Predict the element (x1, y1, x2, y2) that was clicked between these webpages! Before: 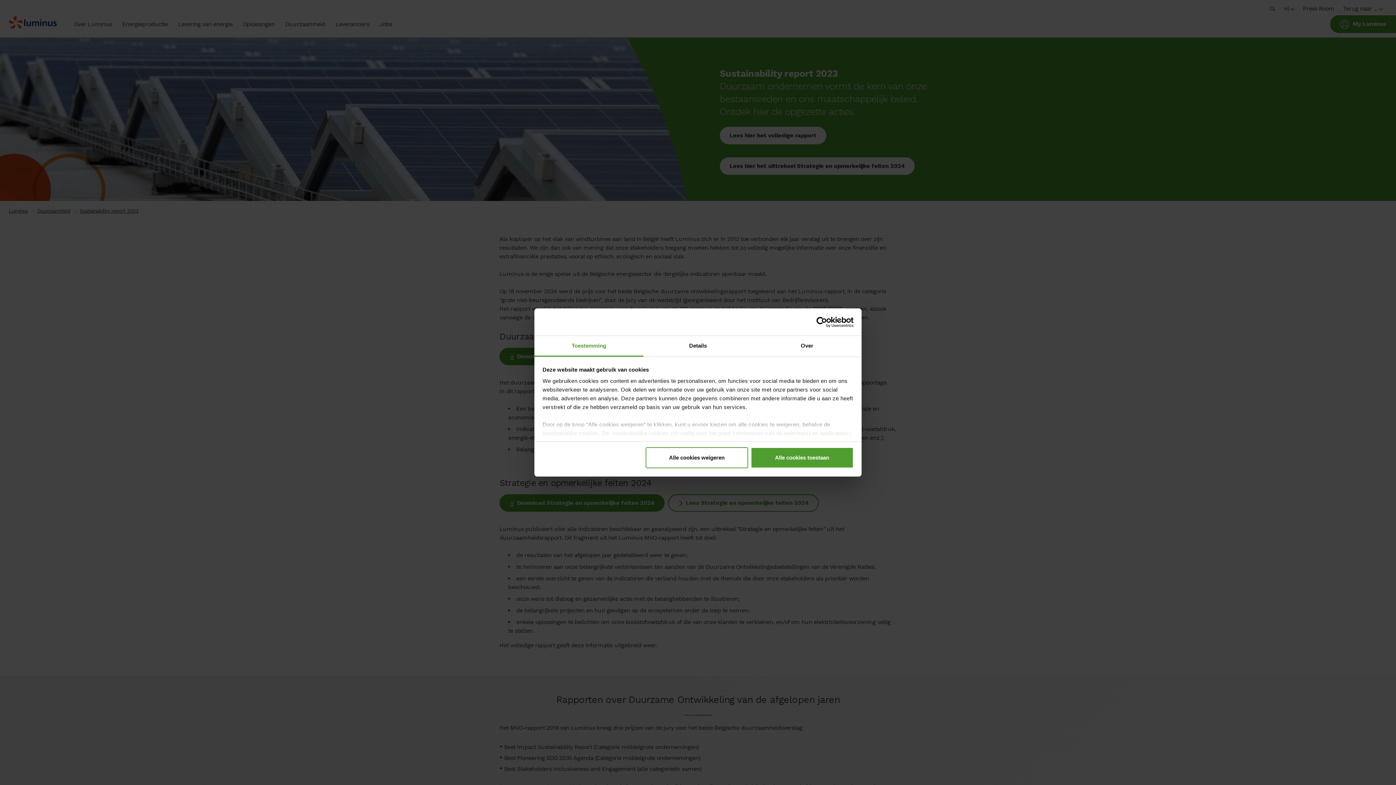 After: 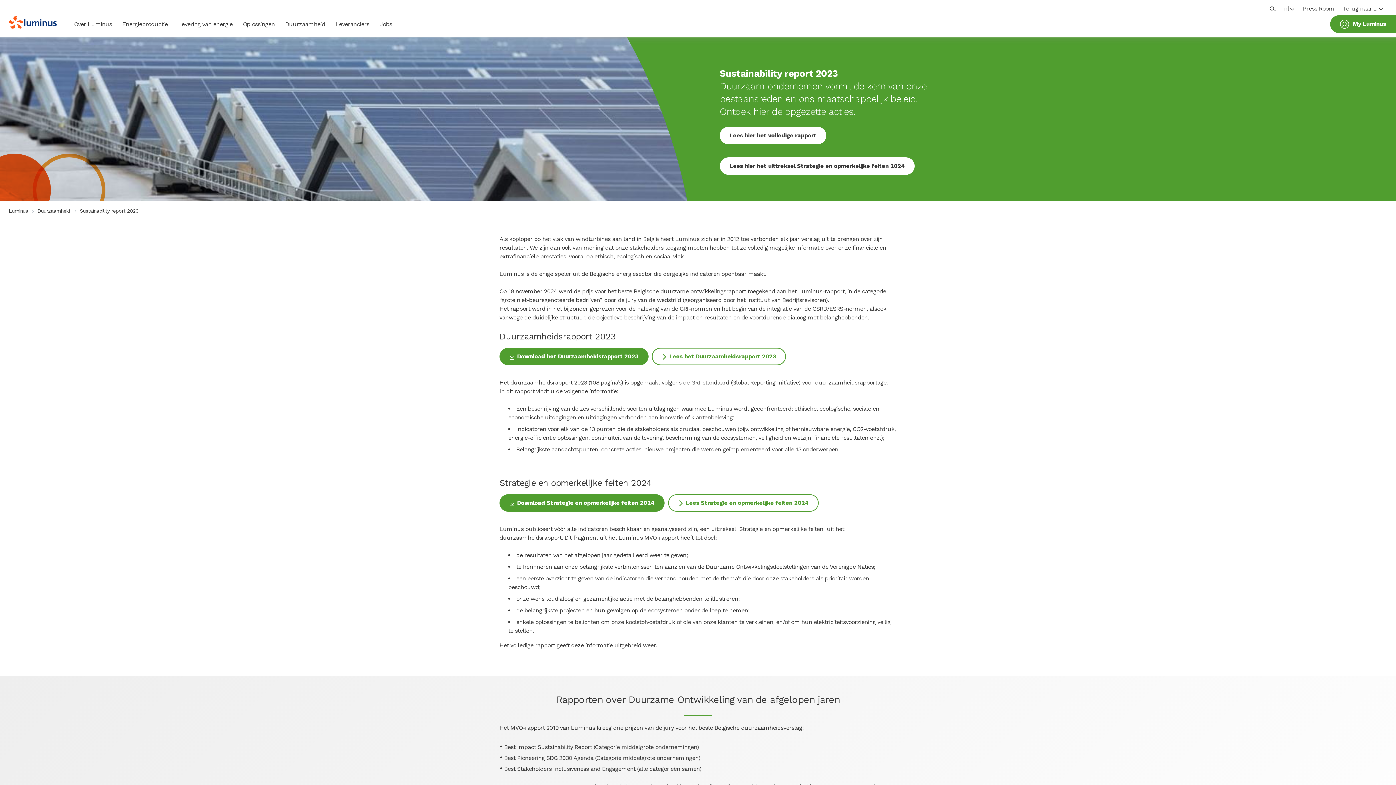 Action: bbox: (751, 447, 853, 468) label: Alle cookies toestaan